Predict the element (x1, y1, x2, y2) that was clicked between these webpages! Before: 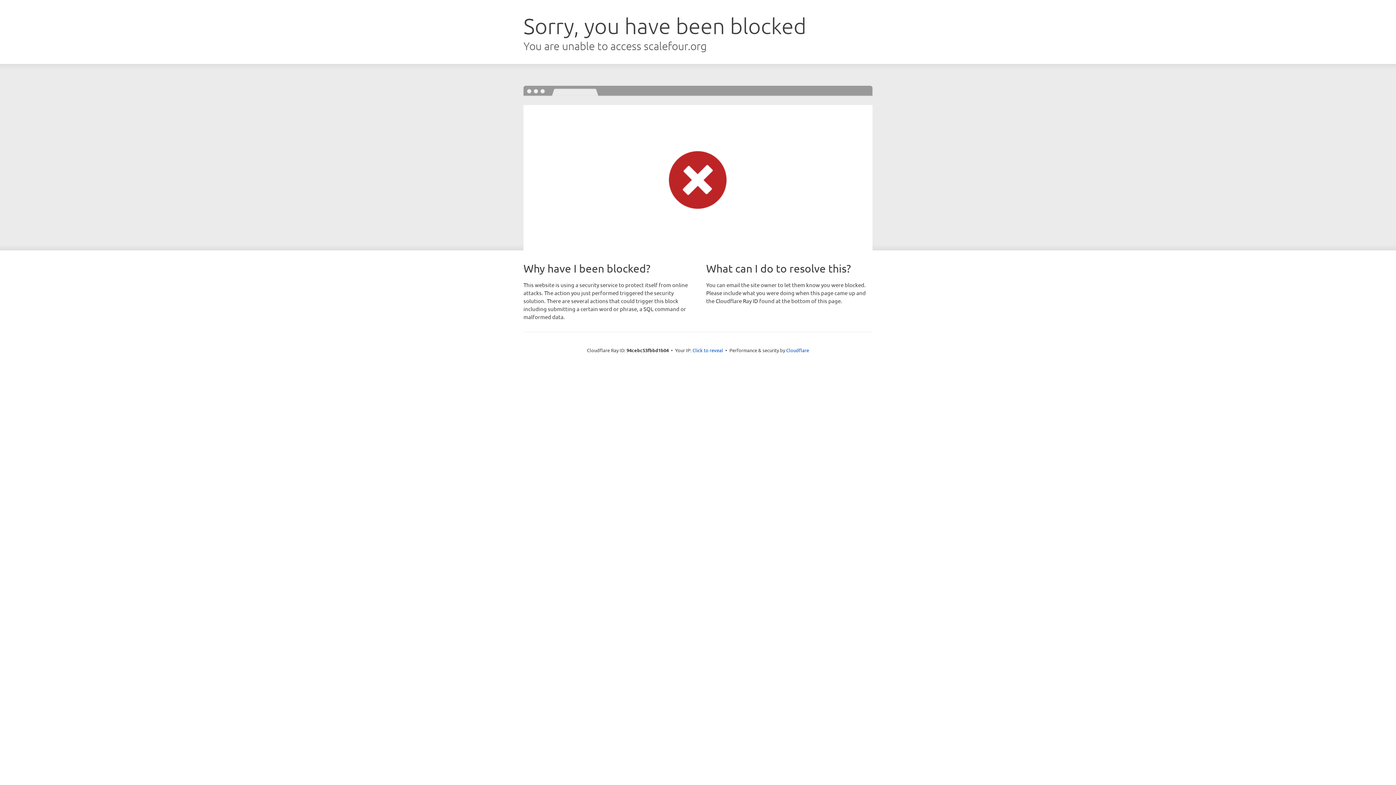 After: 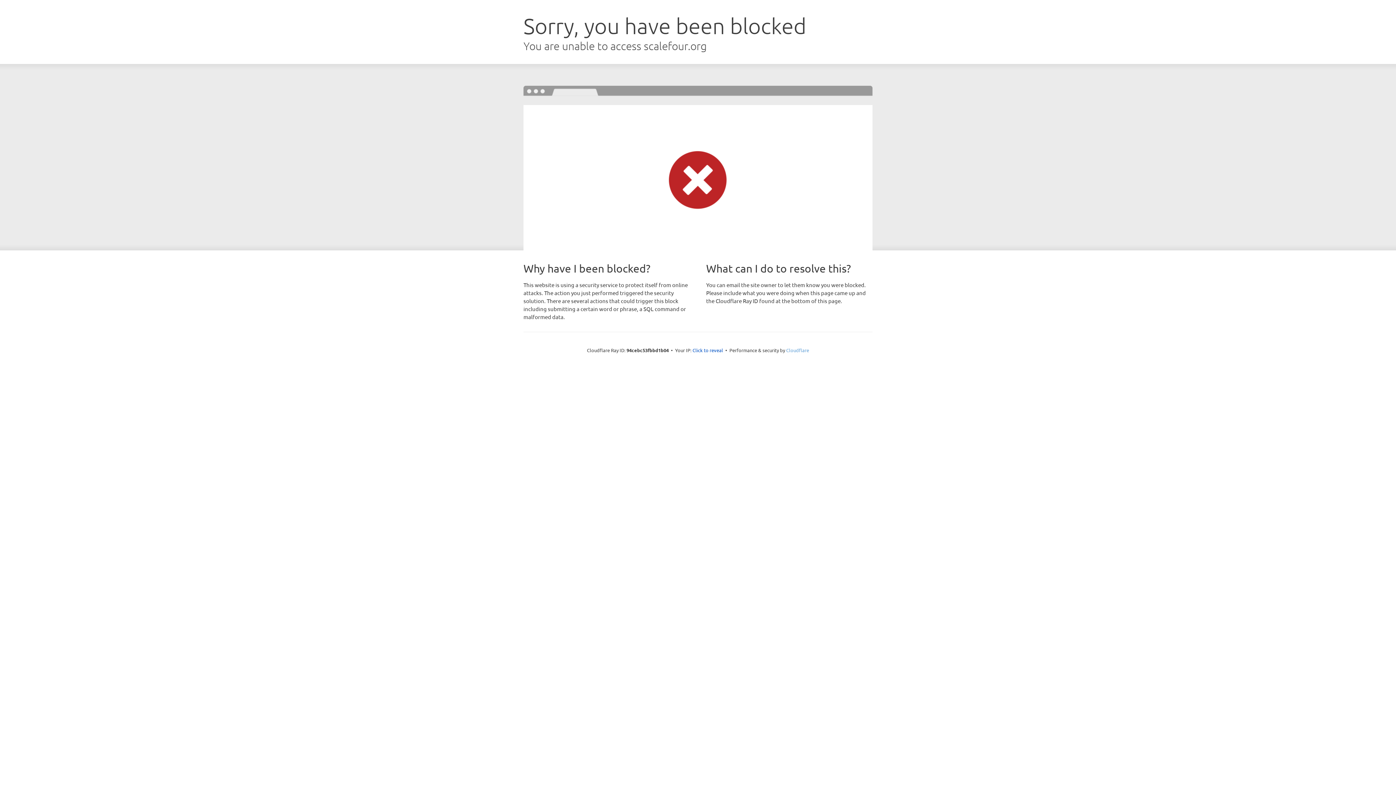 Action: bbox: (786, 347, 809, 353) label: Cloudflare